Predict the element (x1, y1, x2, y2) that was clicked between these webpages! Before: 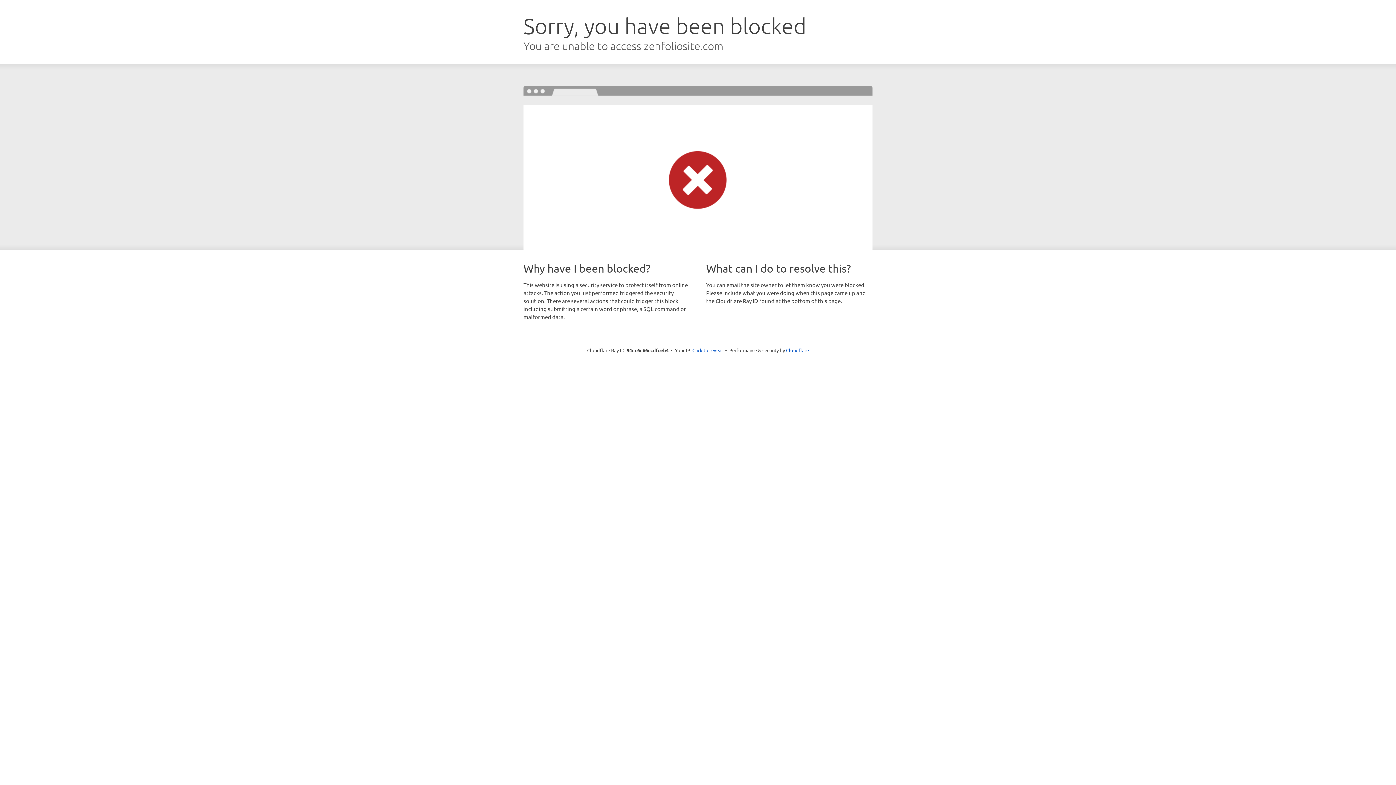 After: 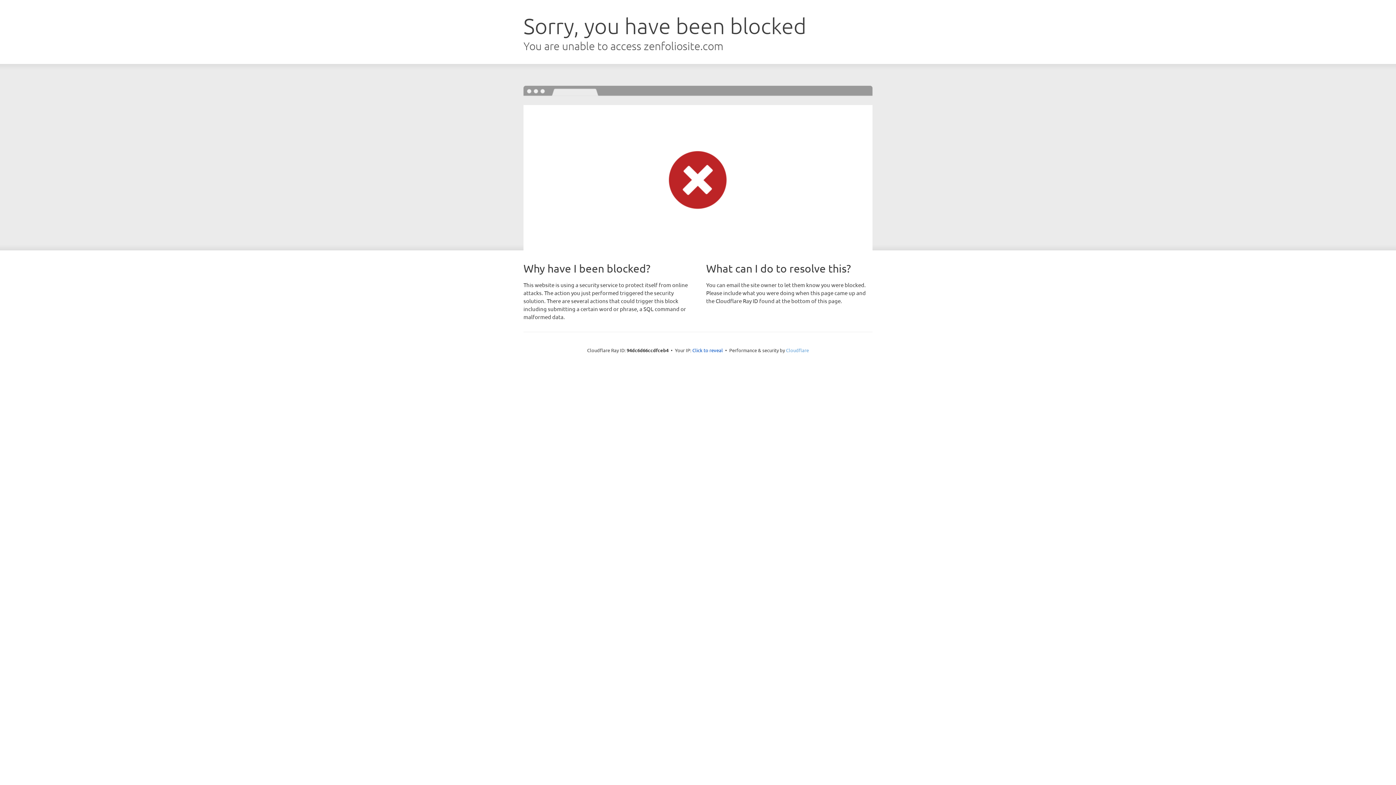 Action: label: Cloudflare bbox: (786, 347, 809, 353)